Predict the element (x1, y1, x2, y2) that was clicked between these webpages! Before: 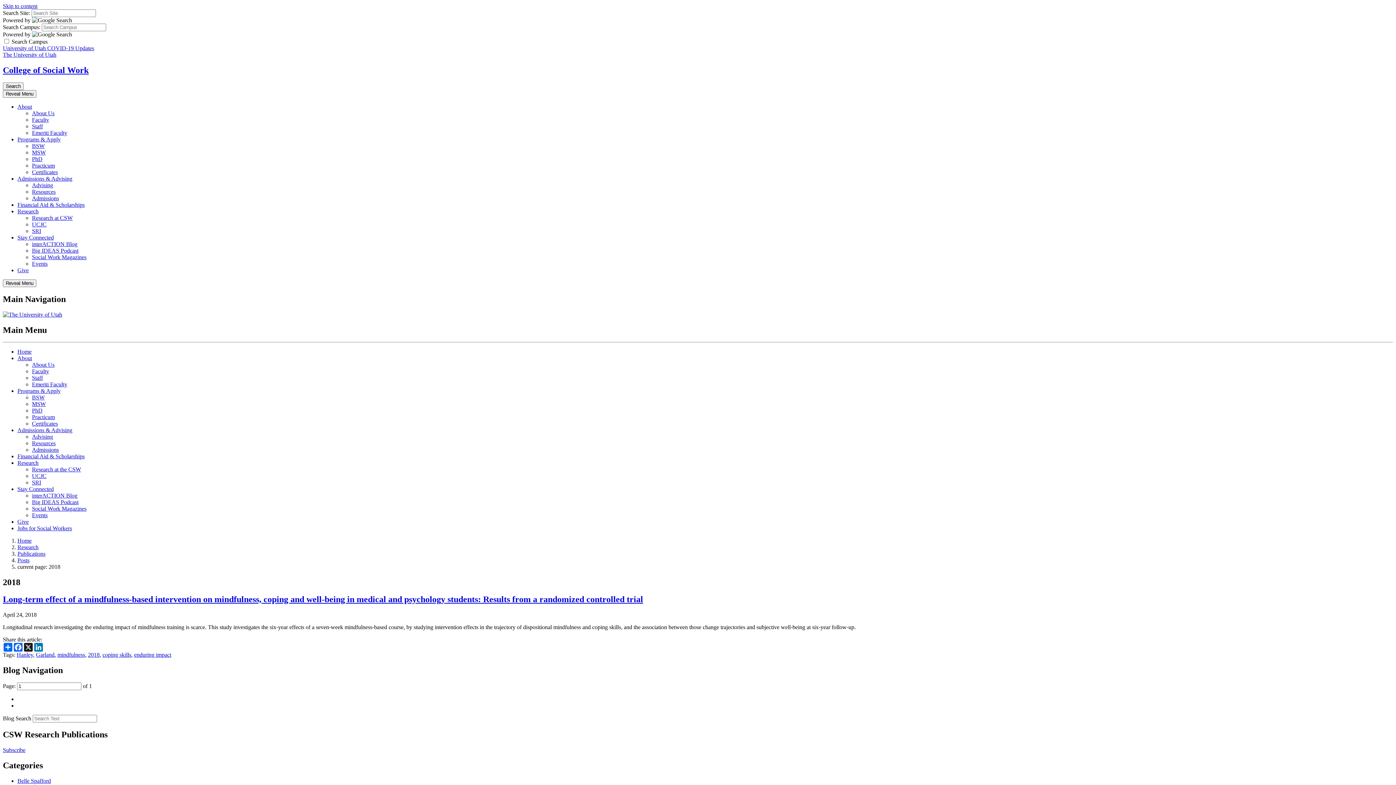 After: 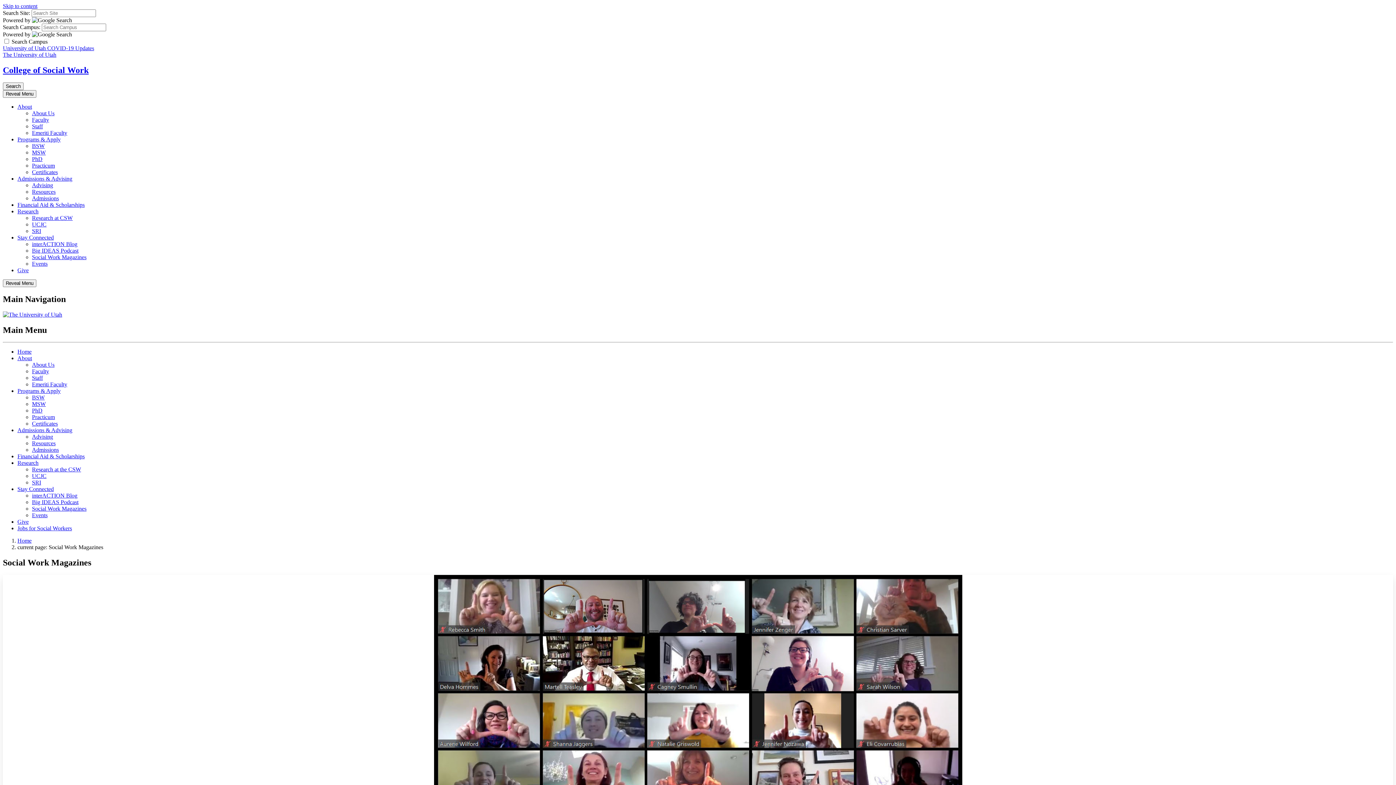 Action: bbox: (32, 254, 86, 260) label: Social Work Magazines